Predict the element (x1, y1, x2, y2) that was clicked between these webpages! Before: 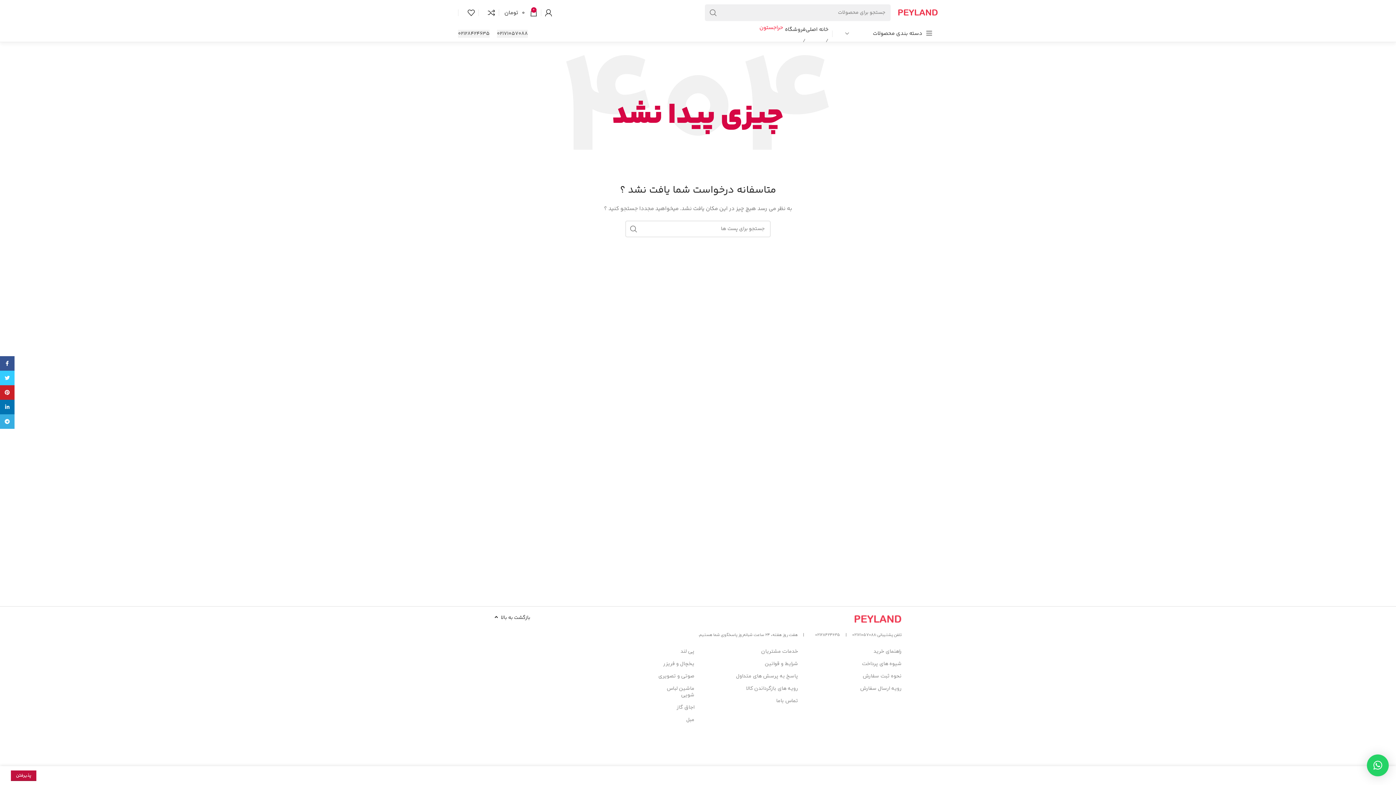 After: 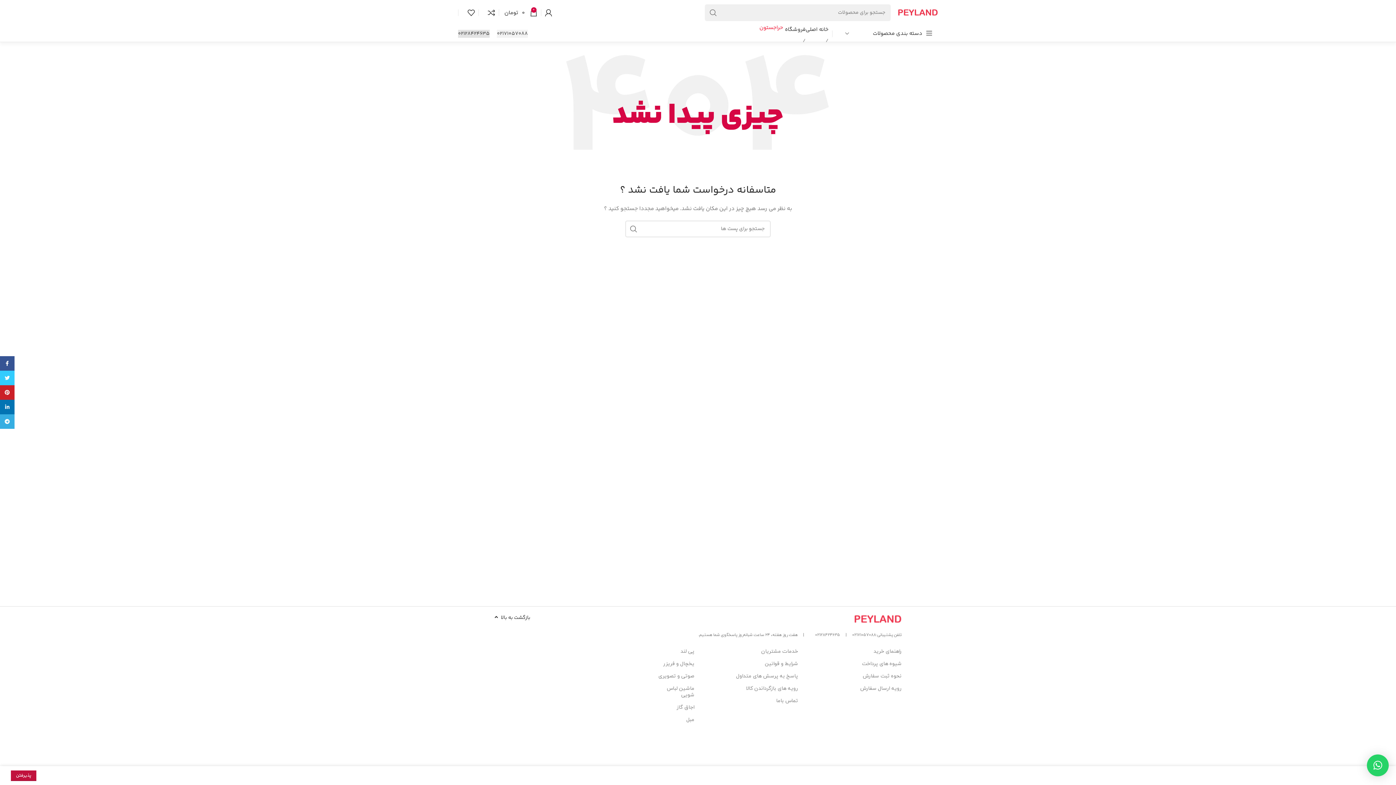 Action: bbox: (458, 29, 489, 37) label: 02128424635